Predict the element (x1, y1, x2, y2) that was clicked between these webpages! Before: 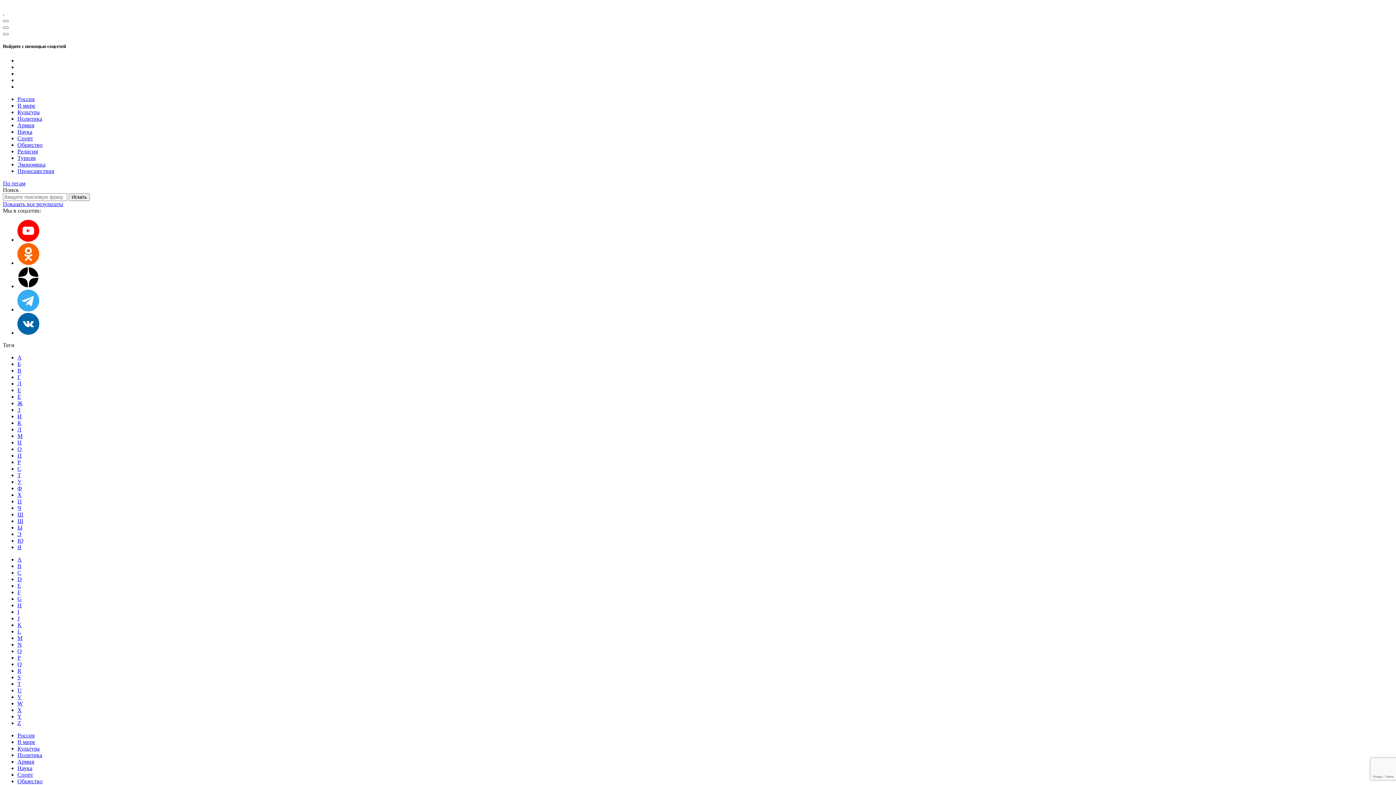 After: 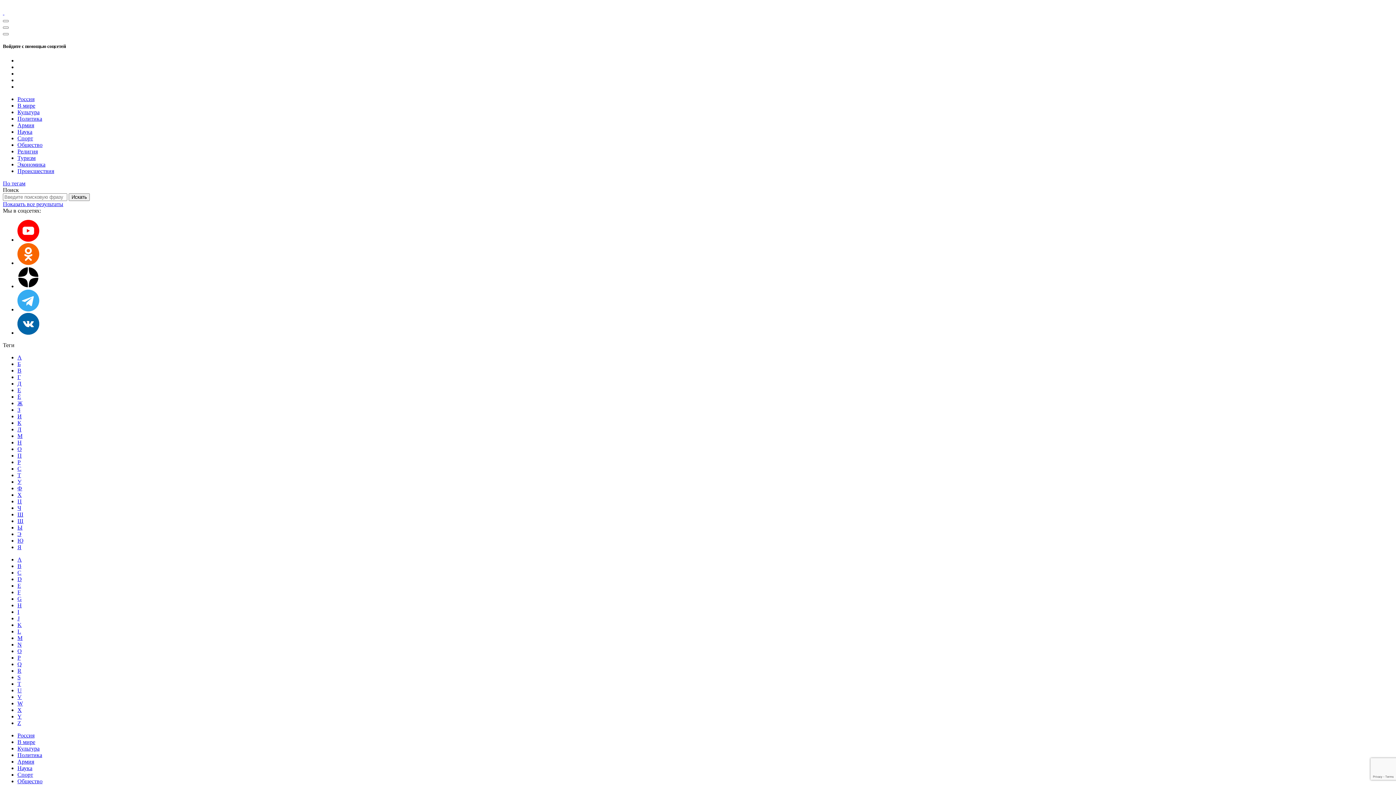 Action: bbox: (17, 732, 34, 739) label: Россия